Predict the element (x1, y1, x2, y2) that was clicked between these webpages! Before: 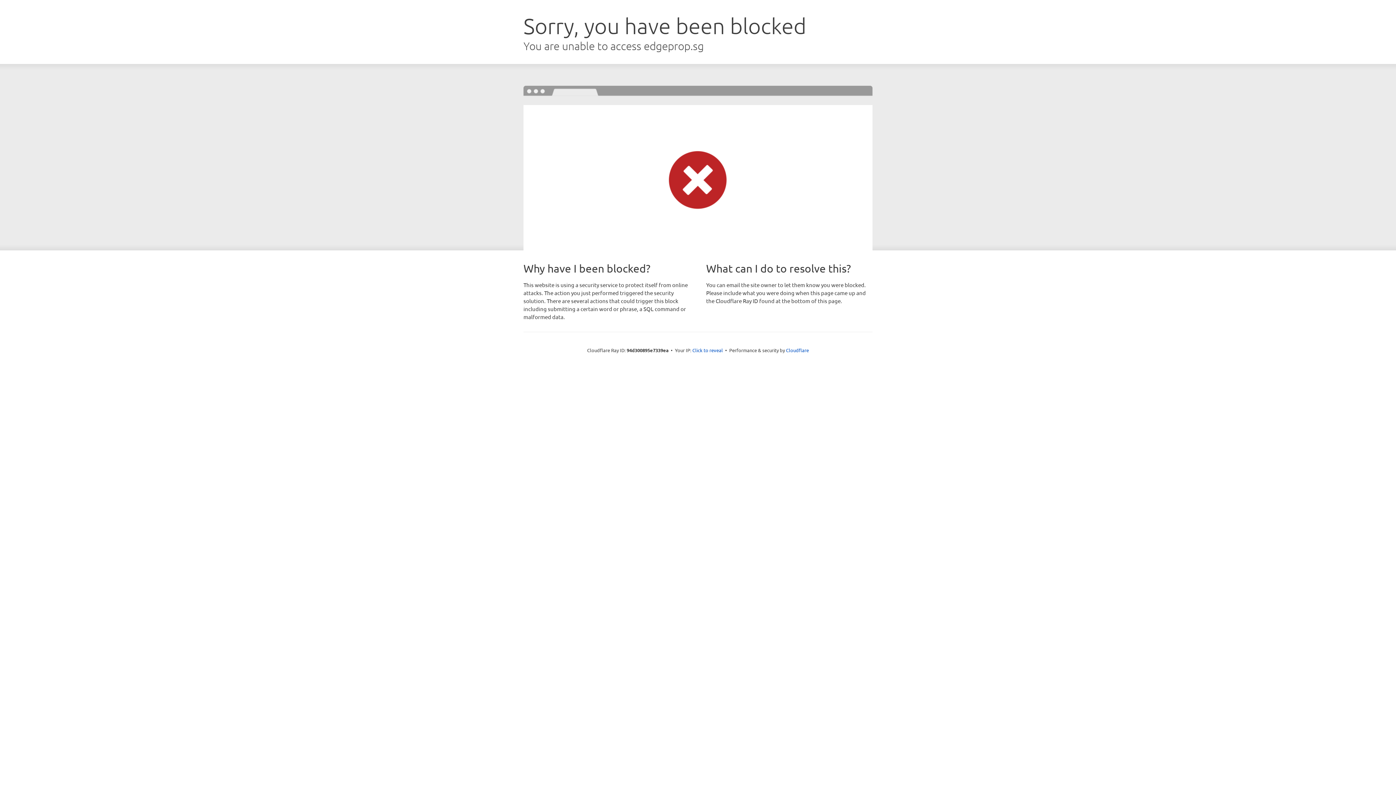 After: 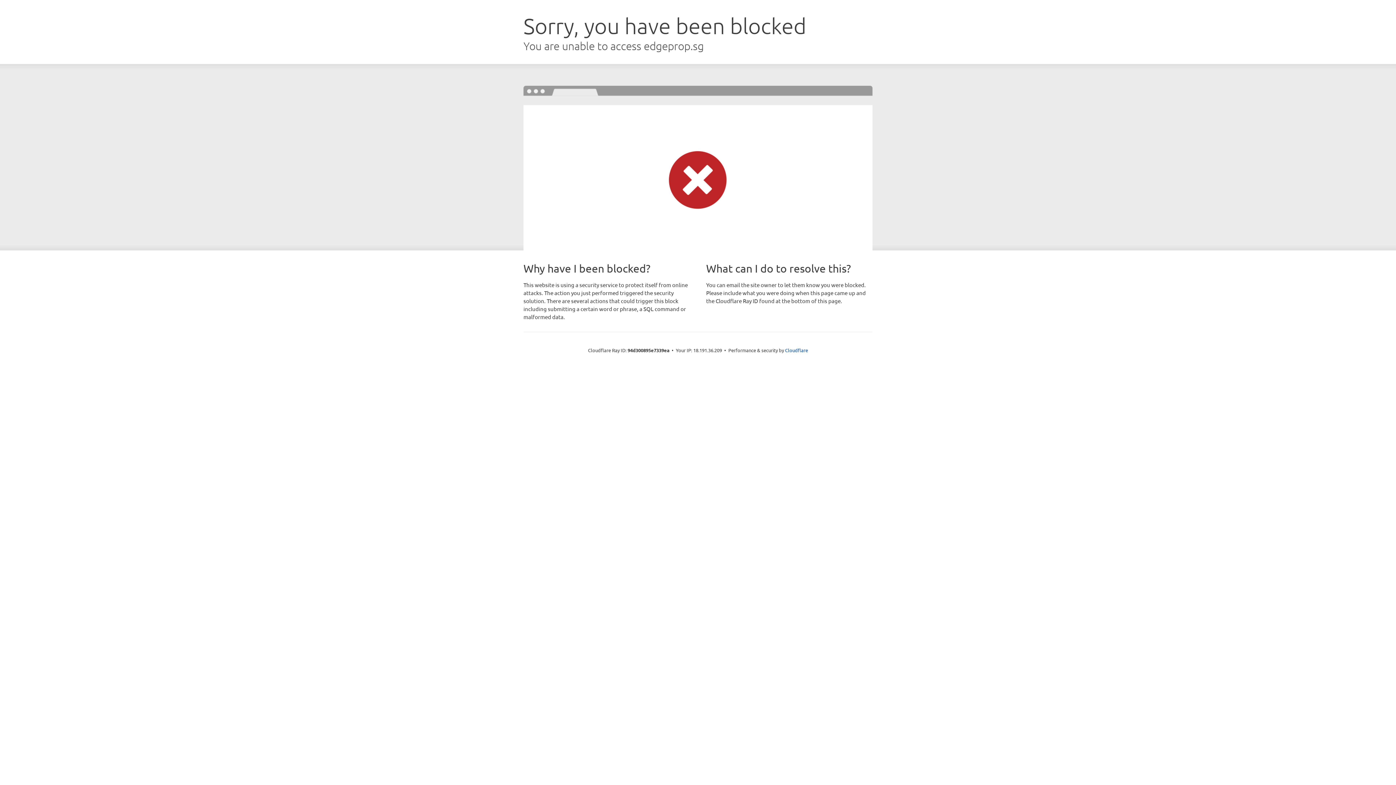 Action: label: Click to reveal bbox: (692, 346, 723, 353)